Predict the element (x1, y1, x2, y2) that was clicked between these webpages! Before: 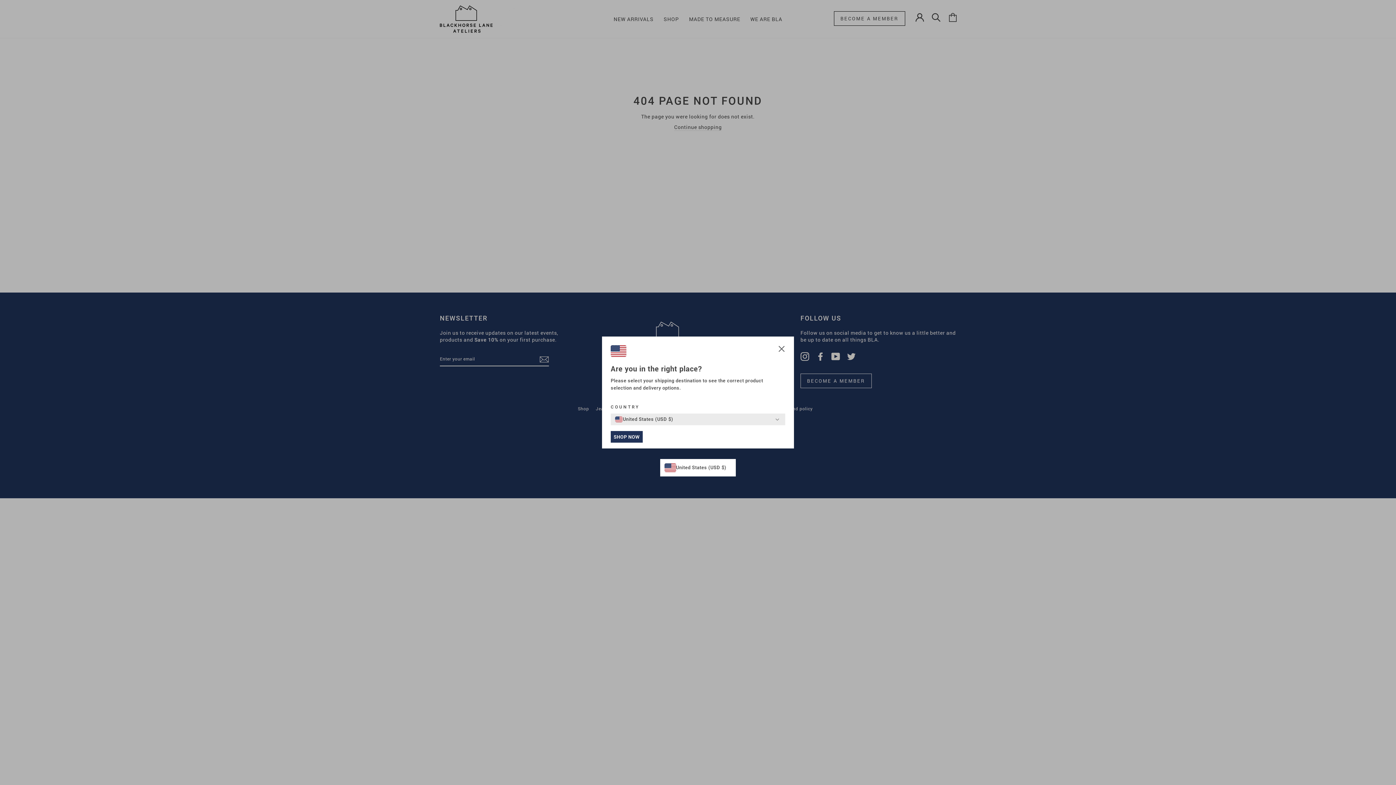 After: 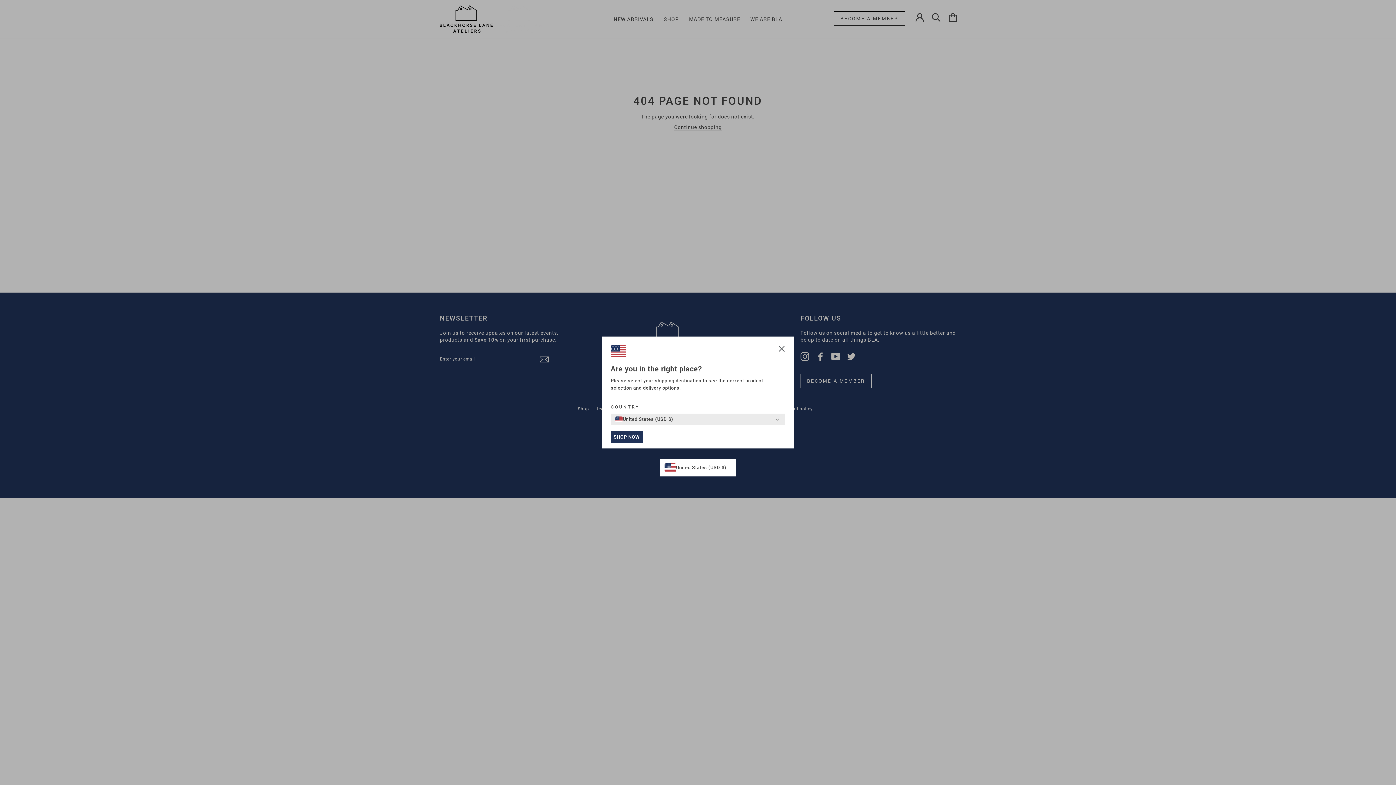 Action: bbox: (610, 431, 642, 442) label: SHOP NOW